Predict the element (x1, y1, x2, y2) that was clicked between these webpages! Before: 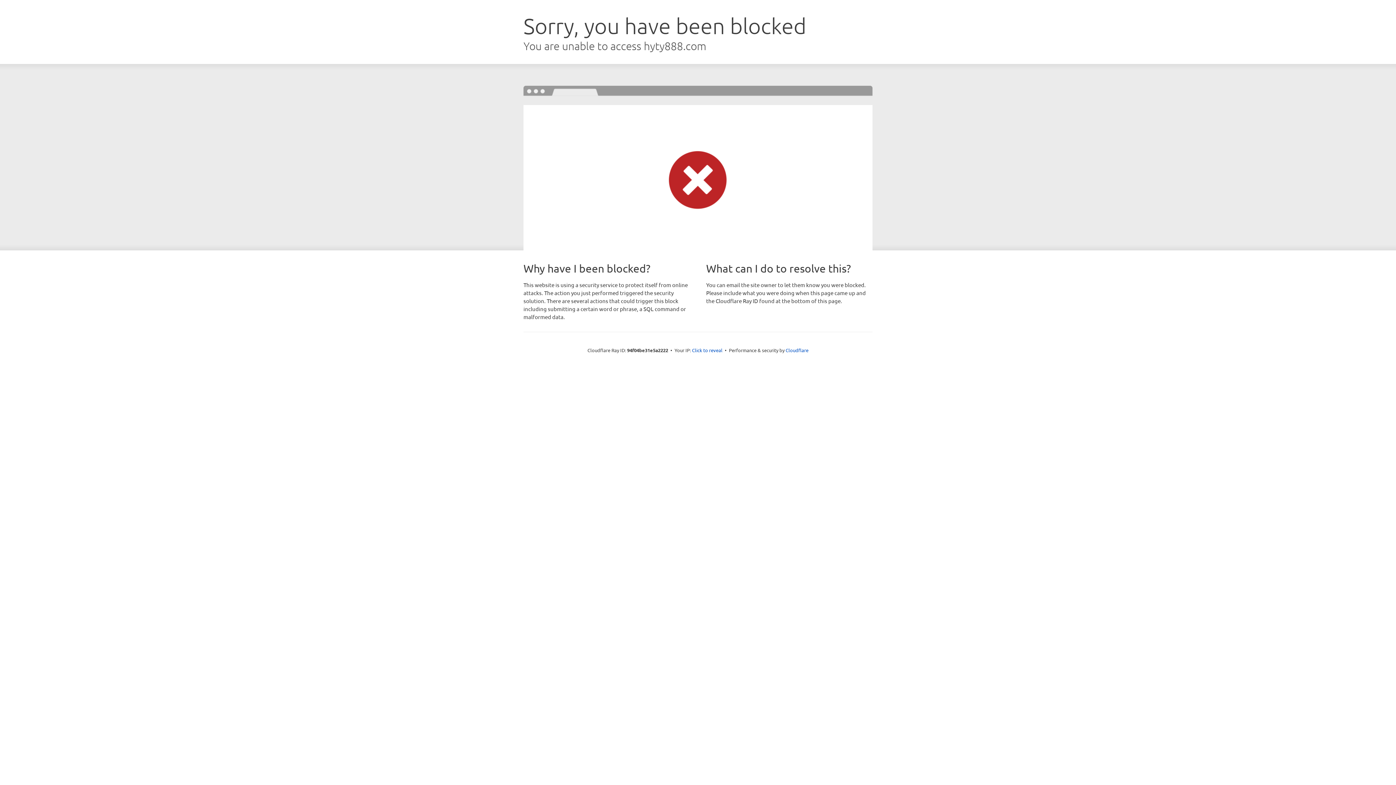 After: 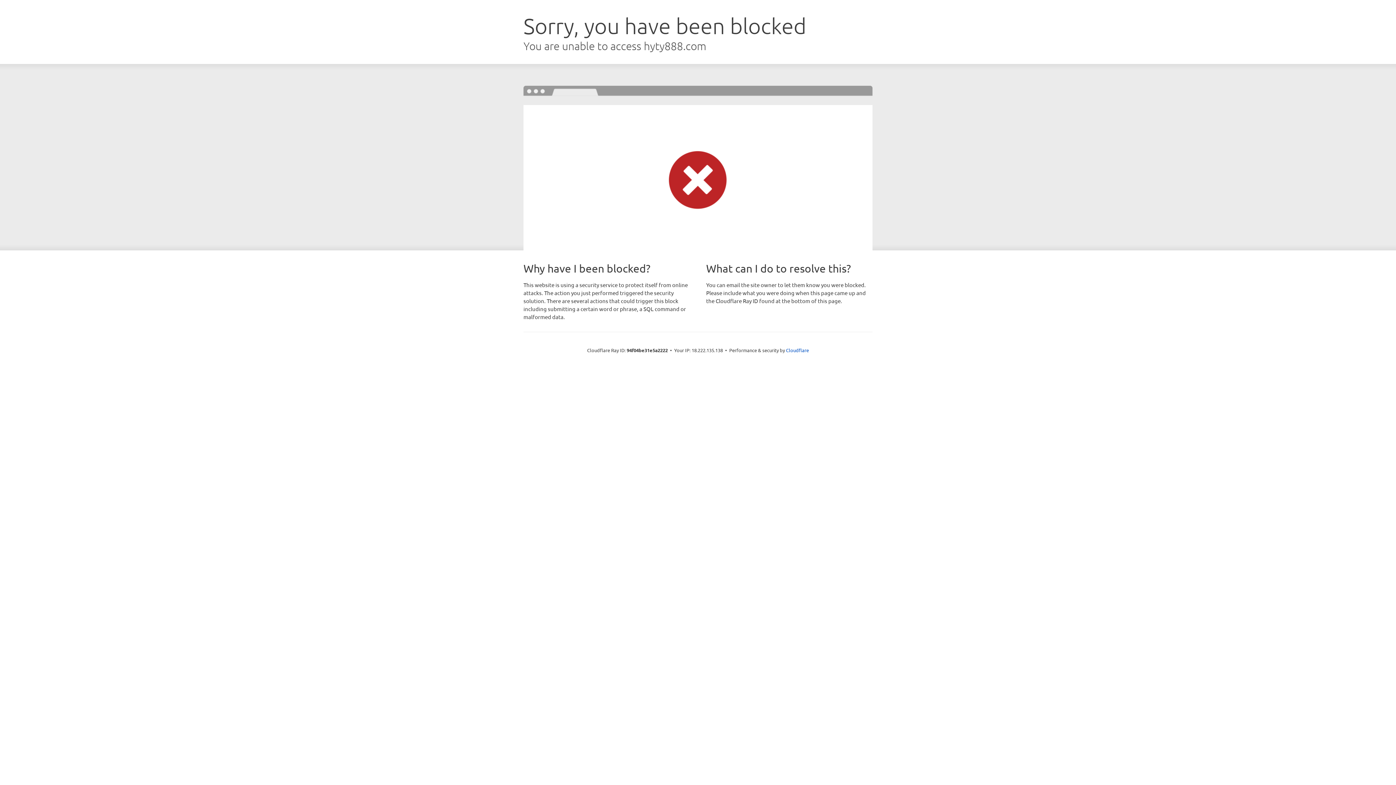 Action: bbox: (692, 346, 722, 353) label: Click to reveal